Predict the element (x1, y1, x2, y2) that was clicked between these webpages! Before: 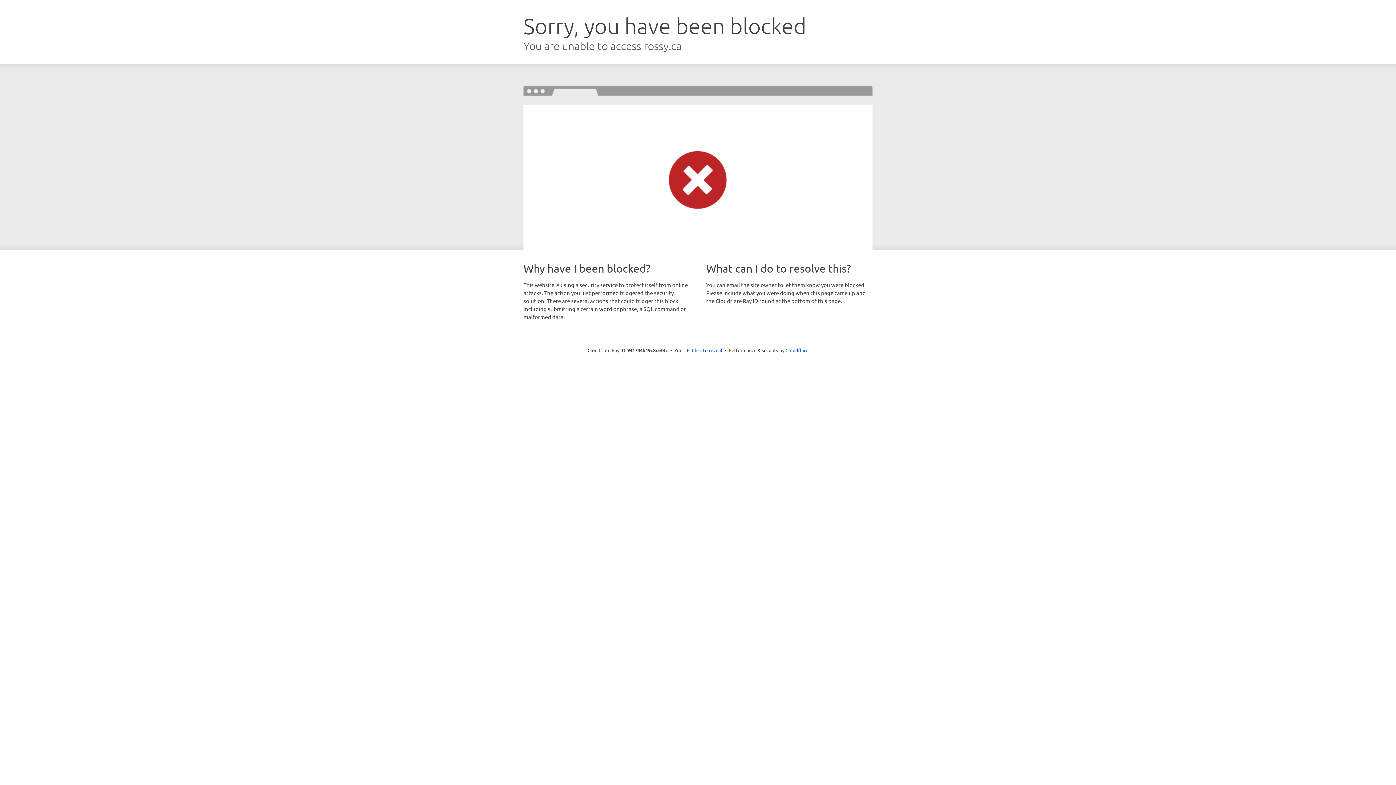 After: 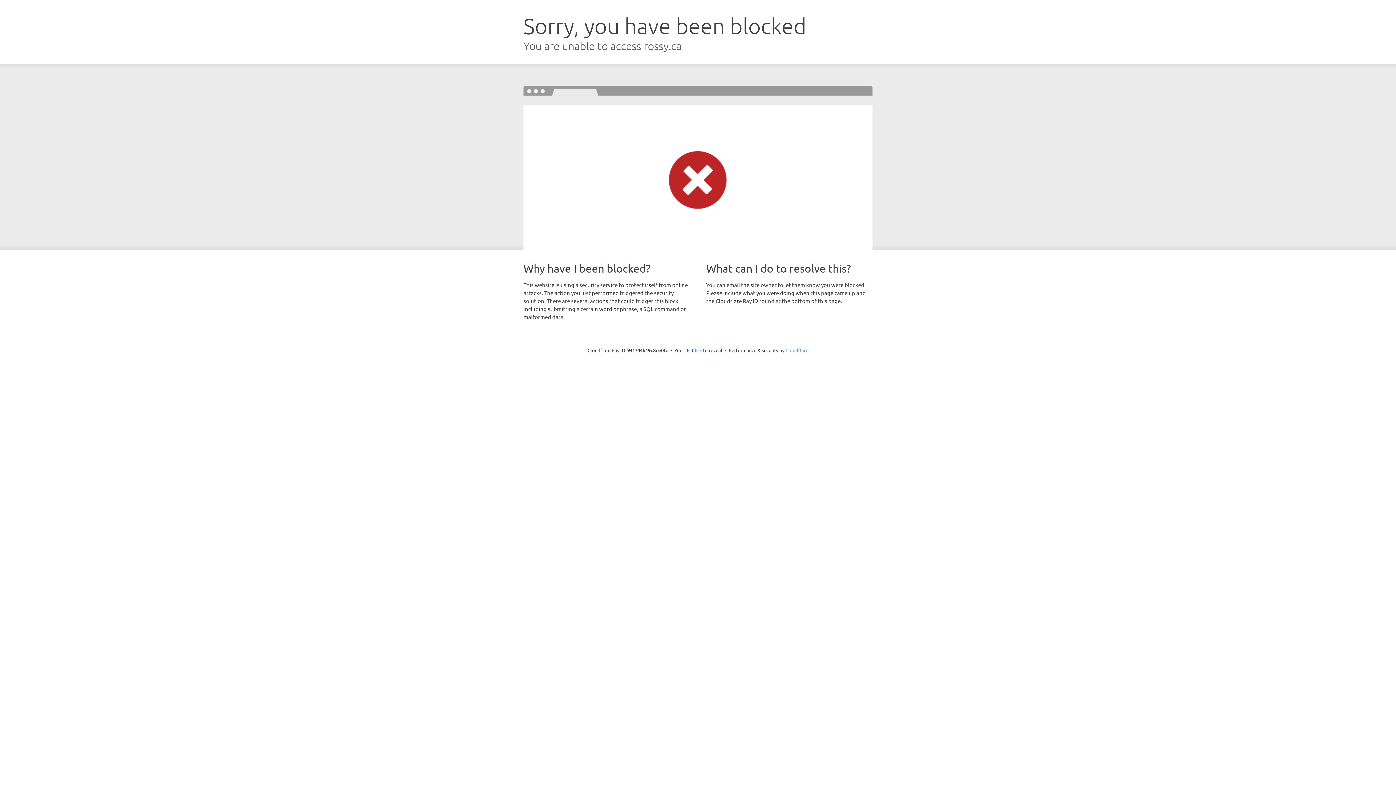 Action: bbox: (785, 347, 808, 353) label: Cloudflare